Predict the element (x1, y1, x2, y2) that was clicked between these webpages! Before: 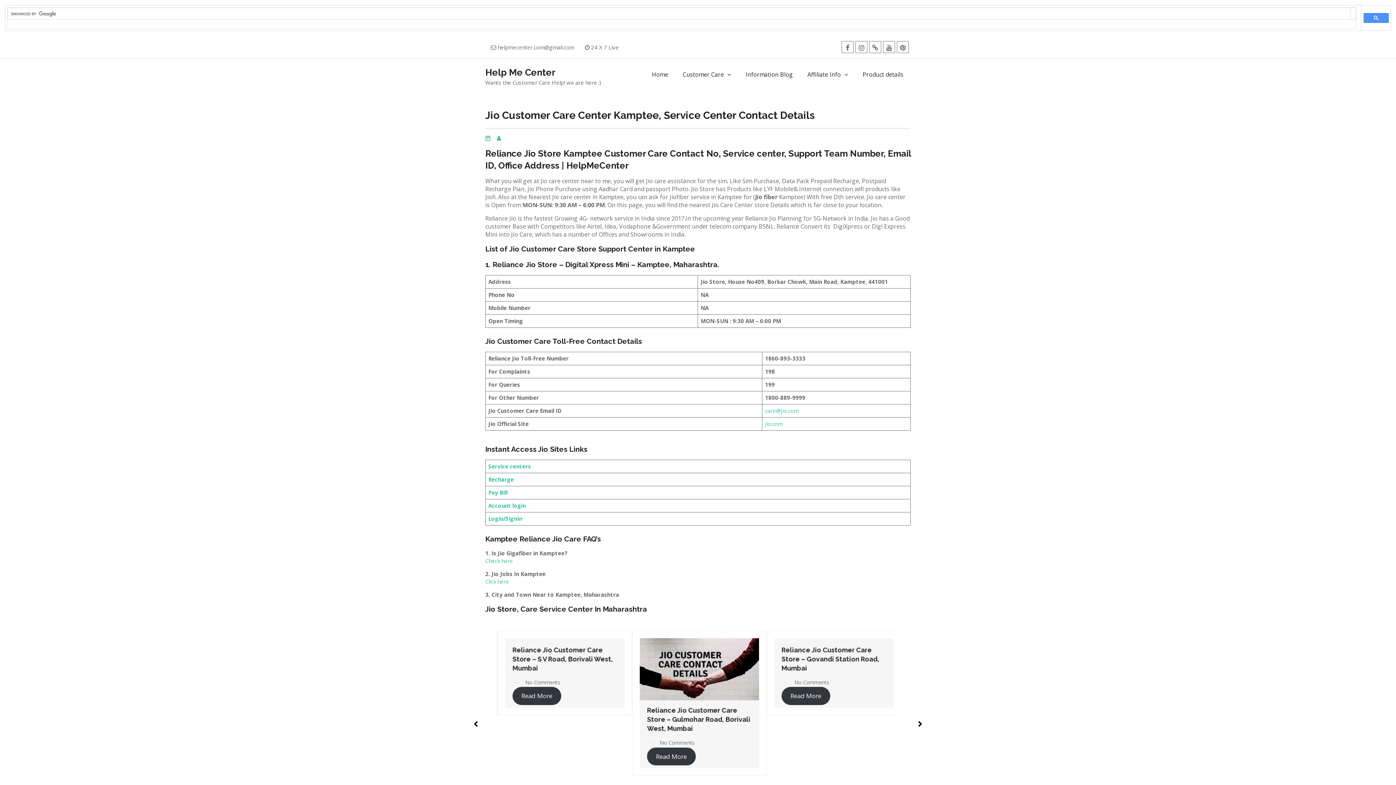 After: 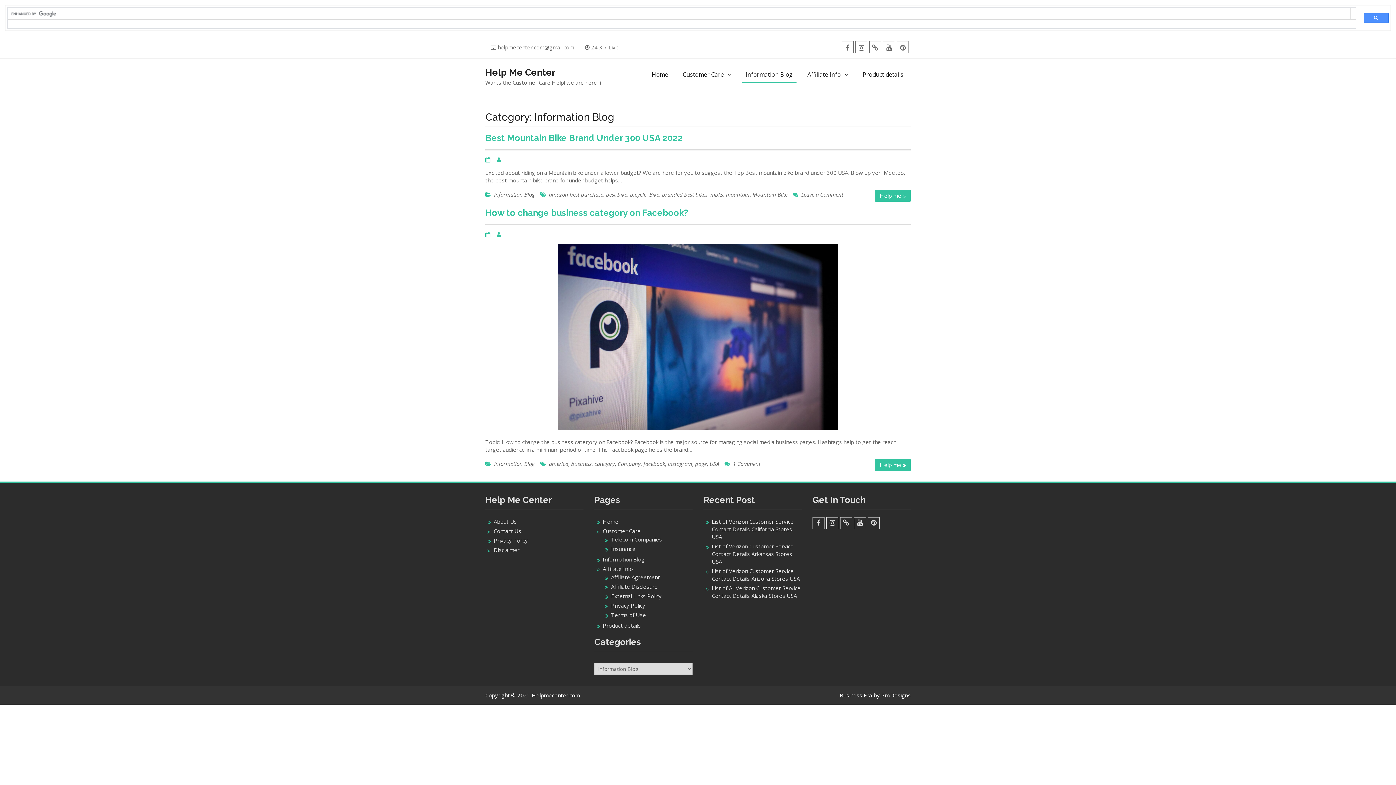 Action: label: Information Blog bbox: (742, 70, 796, 82)